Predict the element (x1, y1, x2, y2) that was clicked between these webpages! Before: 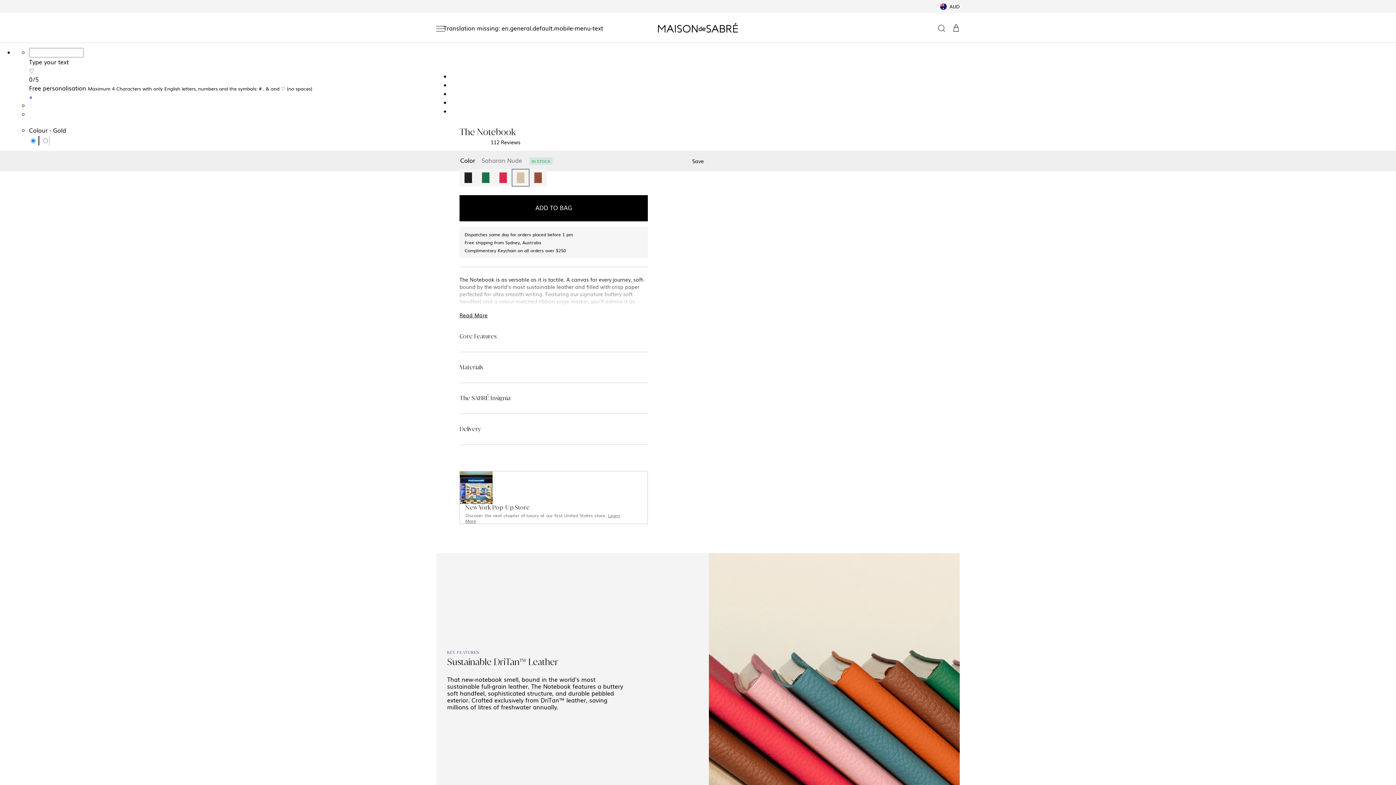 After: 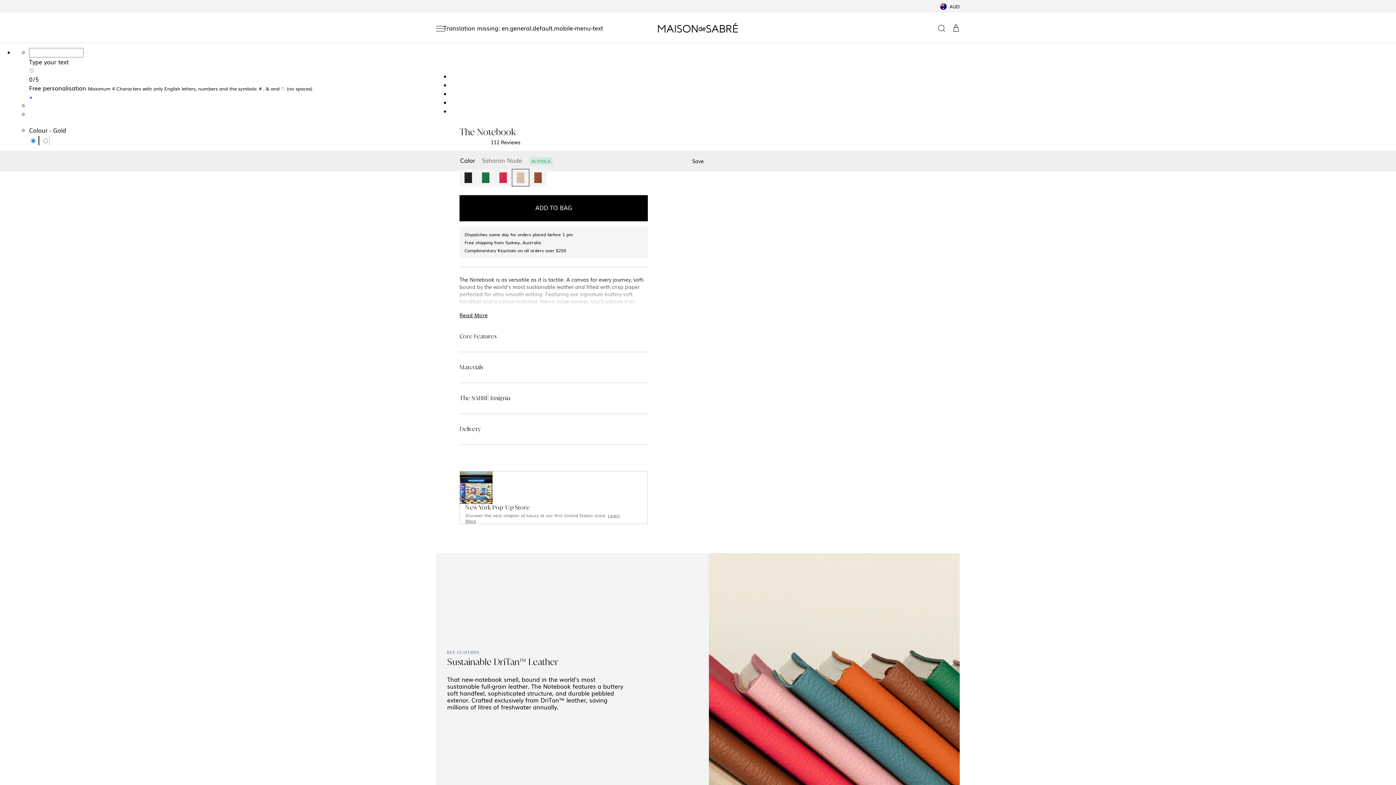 Action: bbox: (459, 353, 648, 382) label: Materials